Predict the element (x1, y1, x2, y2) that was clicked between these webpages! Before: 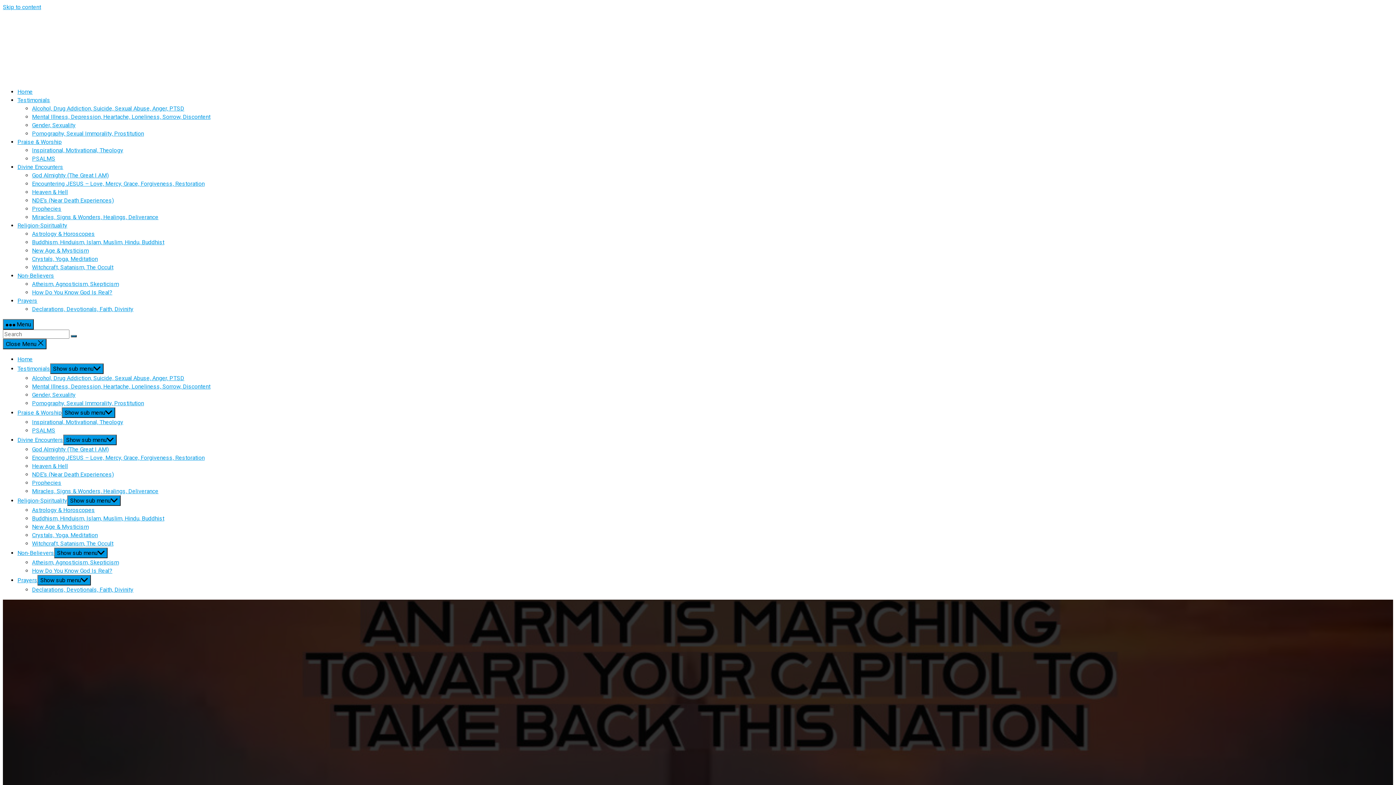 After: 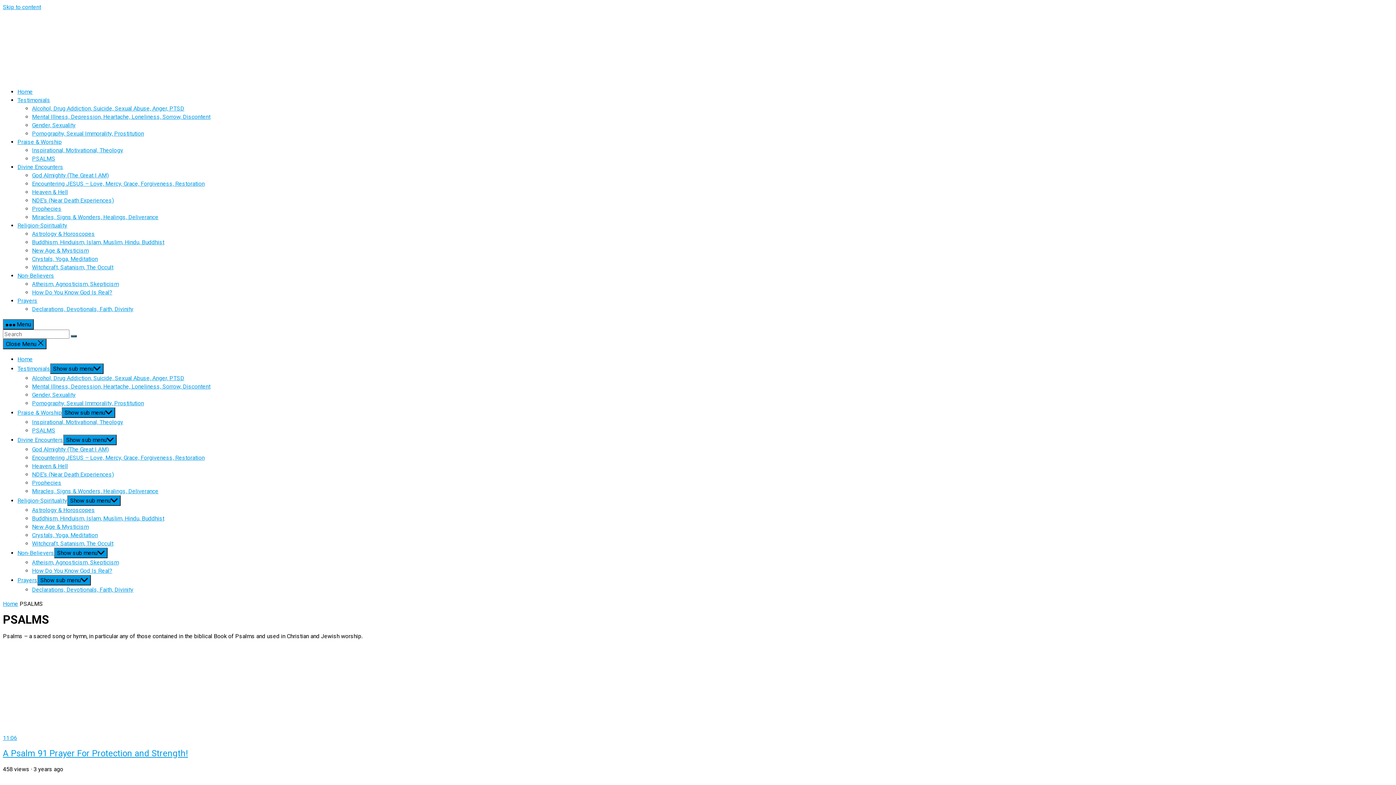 Action: label: PSALMS bbox: (32, 427, 55, 434)